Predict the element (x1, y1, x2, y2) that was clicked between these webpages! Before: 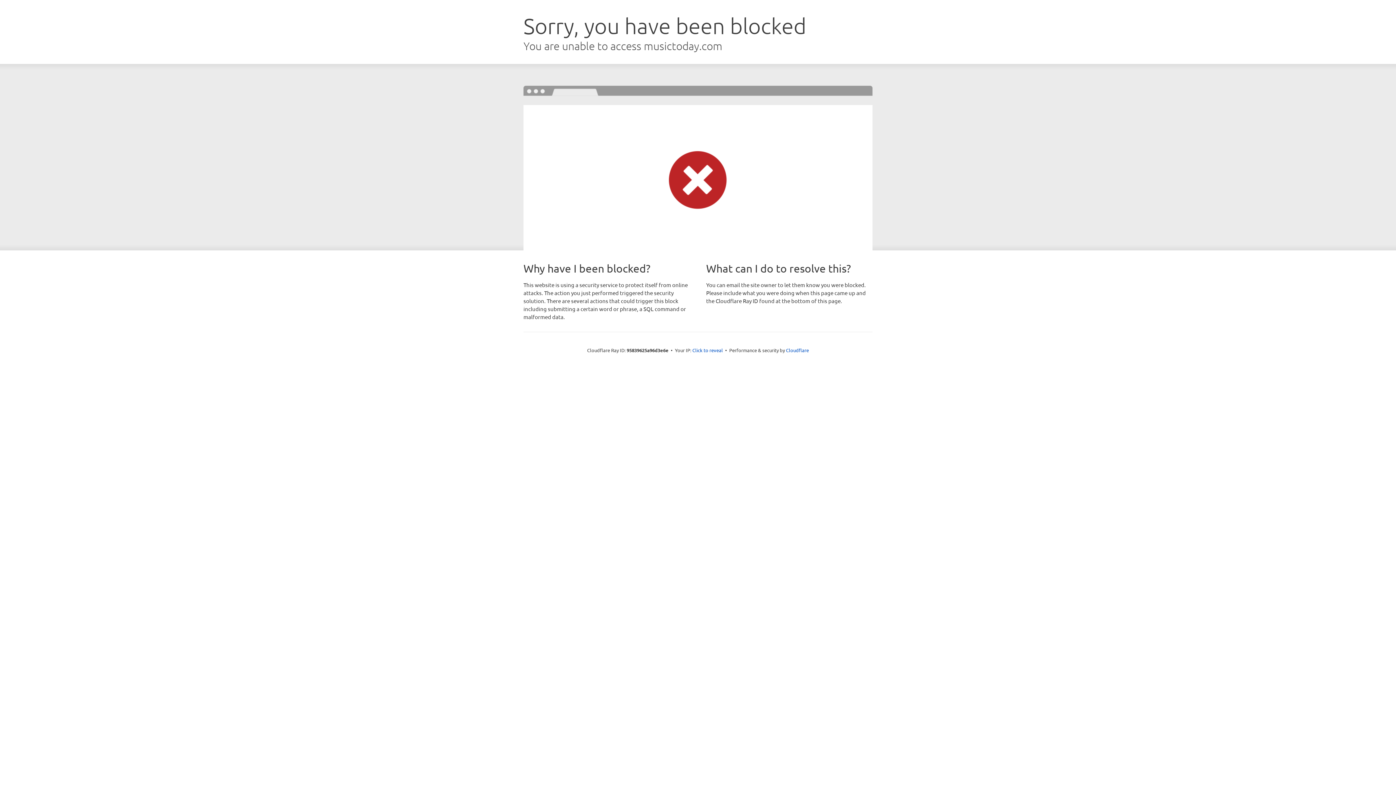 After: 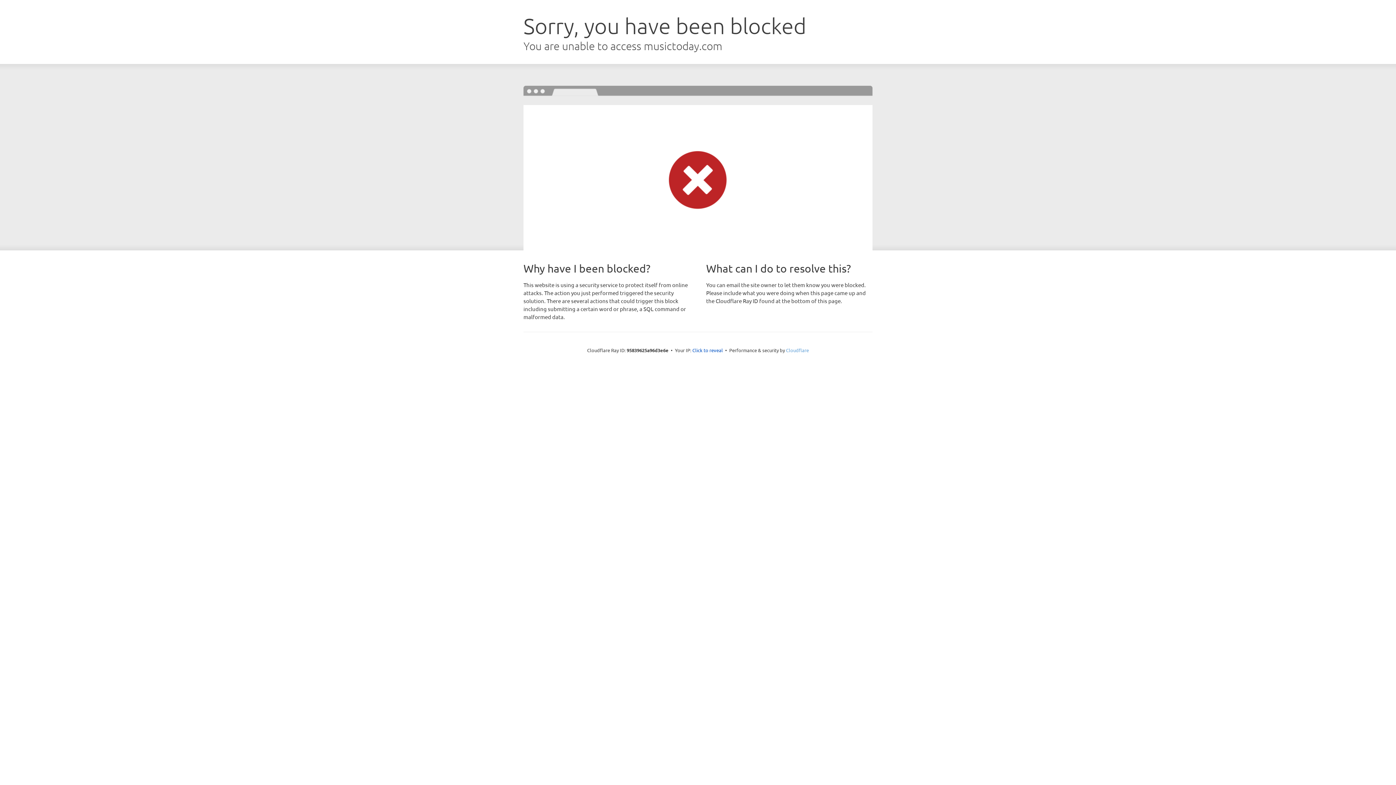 Action: label: Cloudflare bbox: (786, 347, 809, 353)